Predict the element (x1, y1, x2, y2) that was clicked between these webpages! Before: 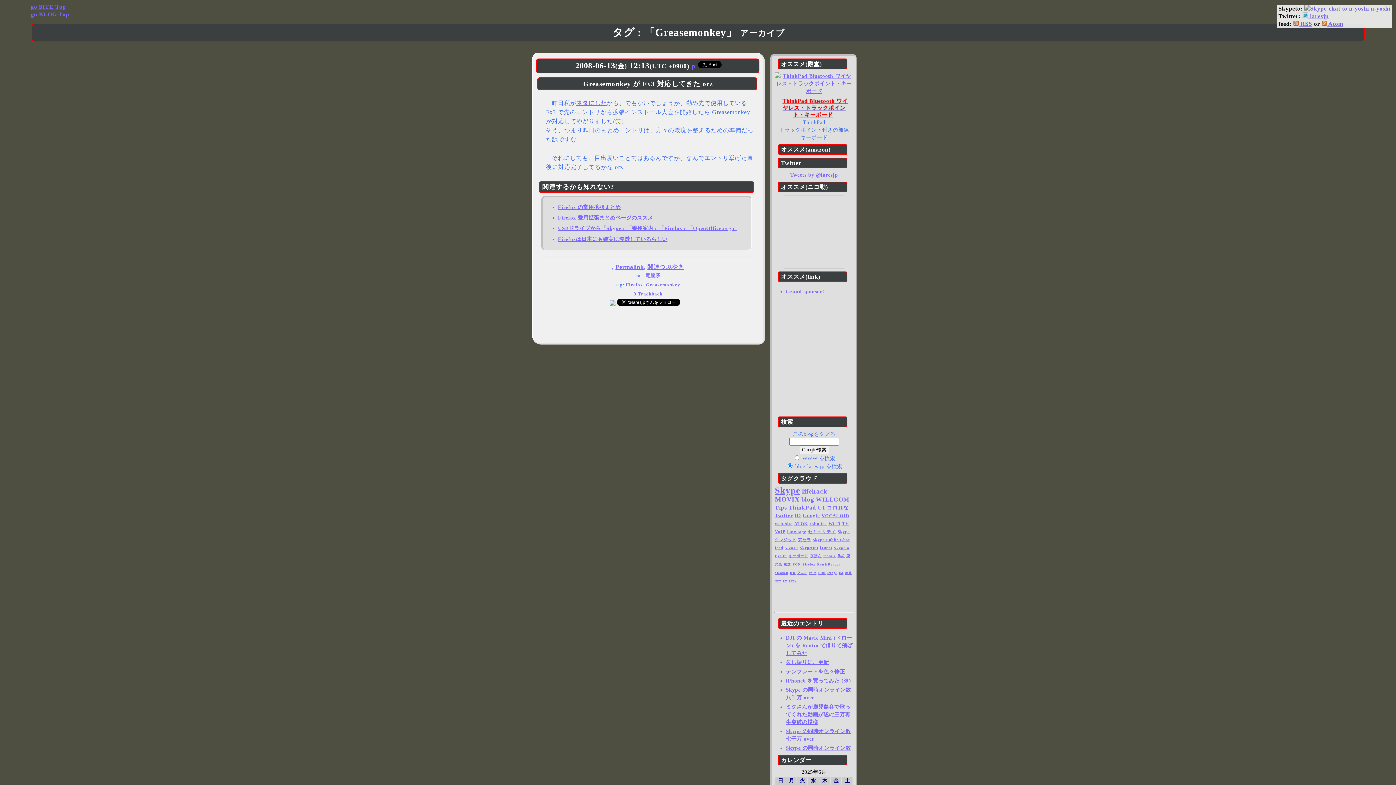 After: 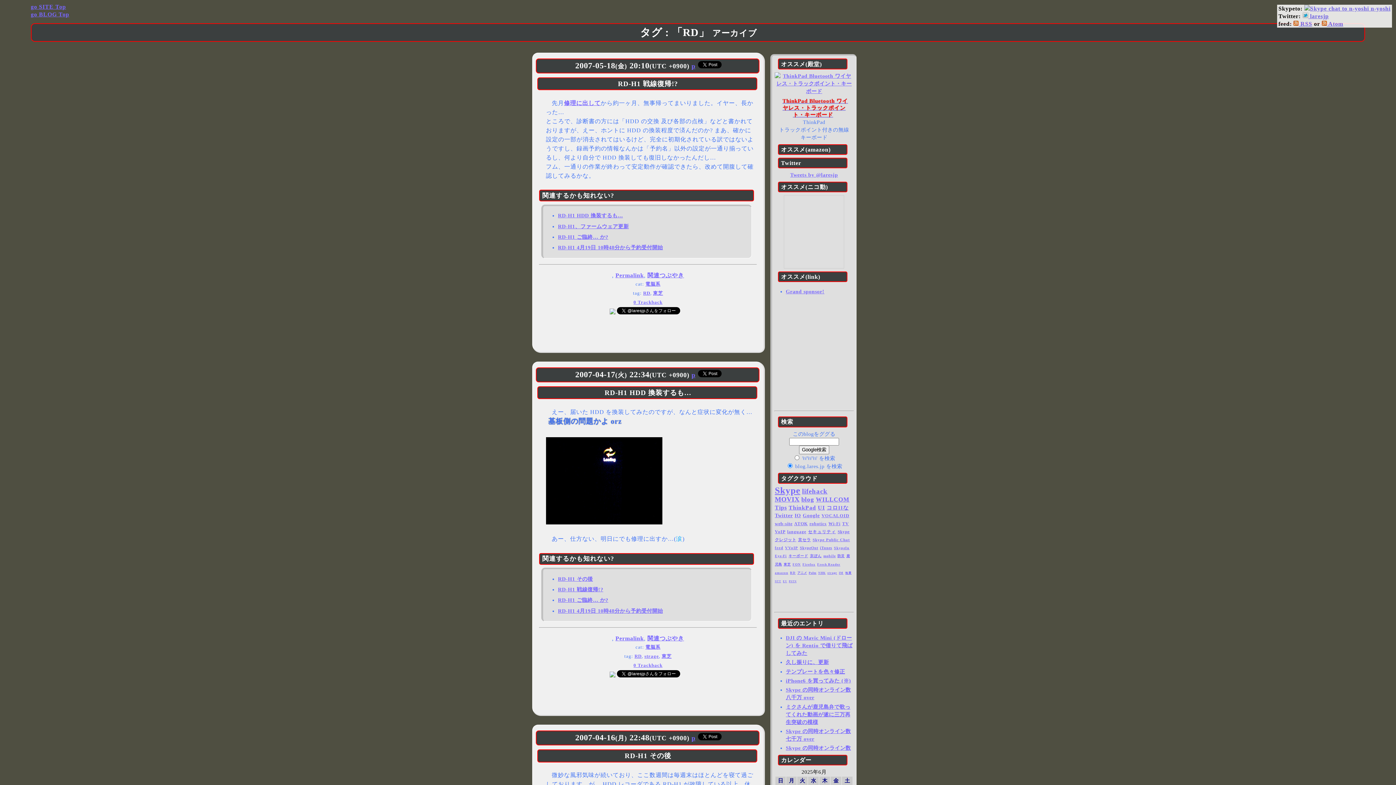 Action: label: RD (21個の項目) bbox: (790, 571, 795, 574)